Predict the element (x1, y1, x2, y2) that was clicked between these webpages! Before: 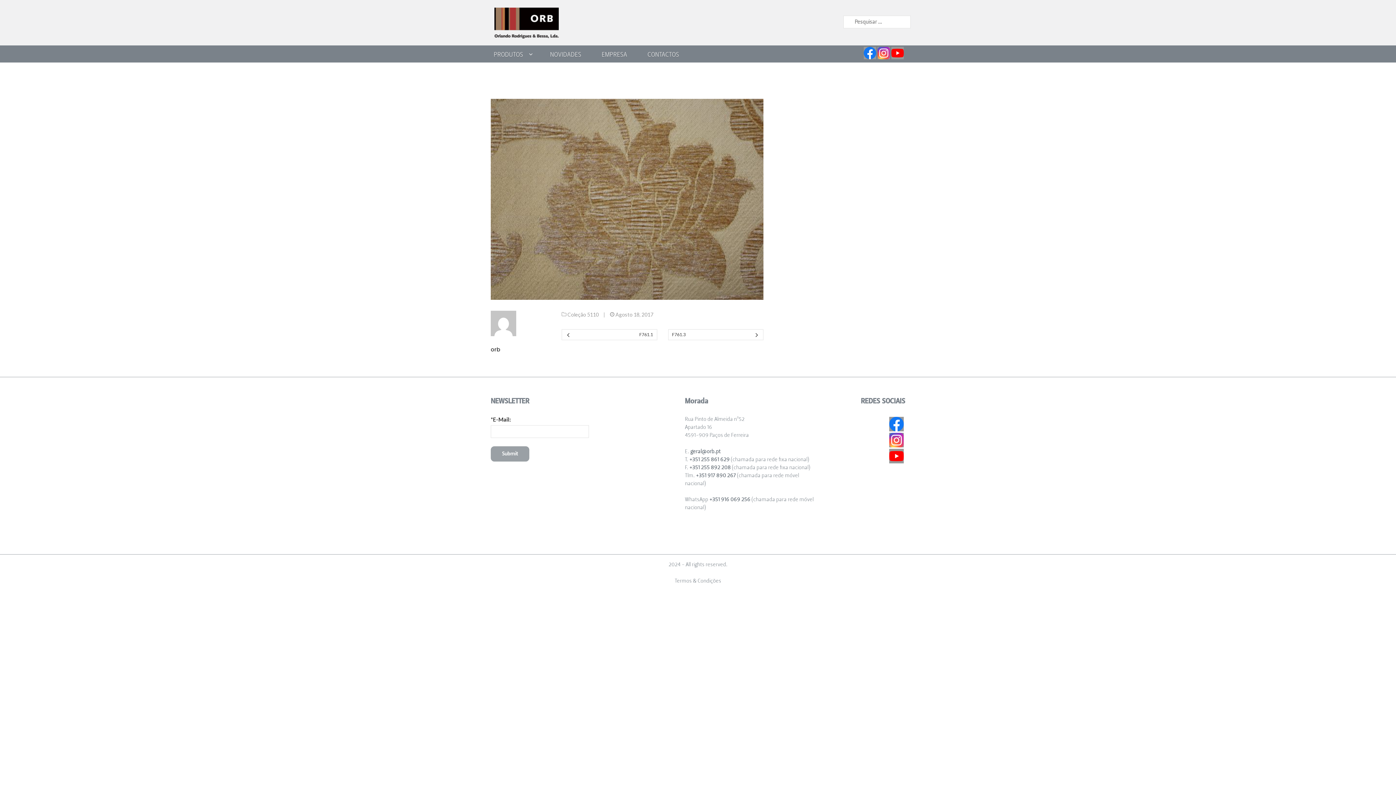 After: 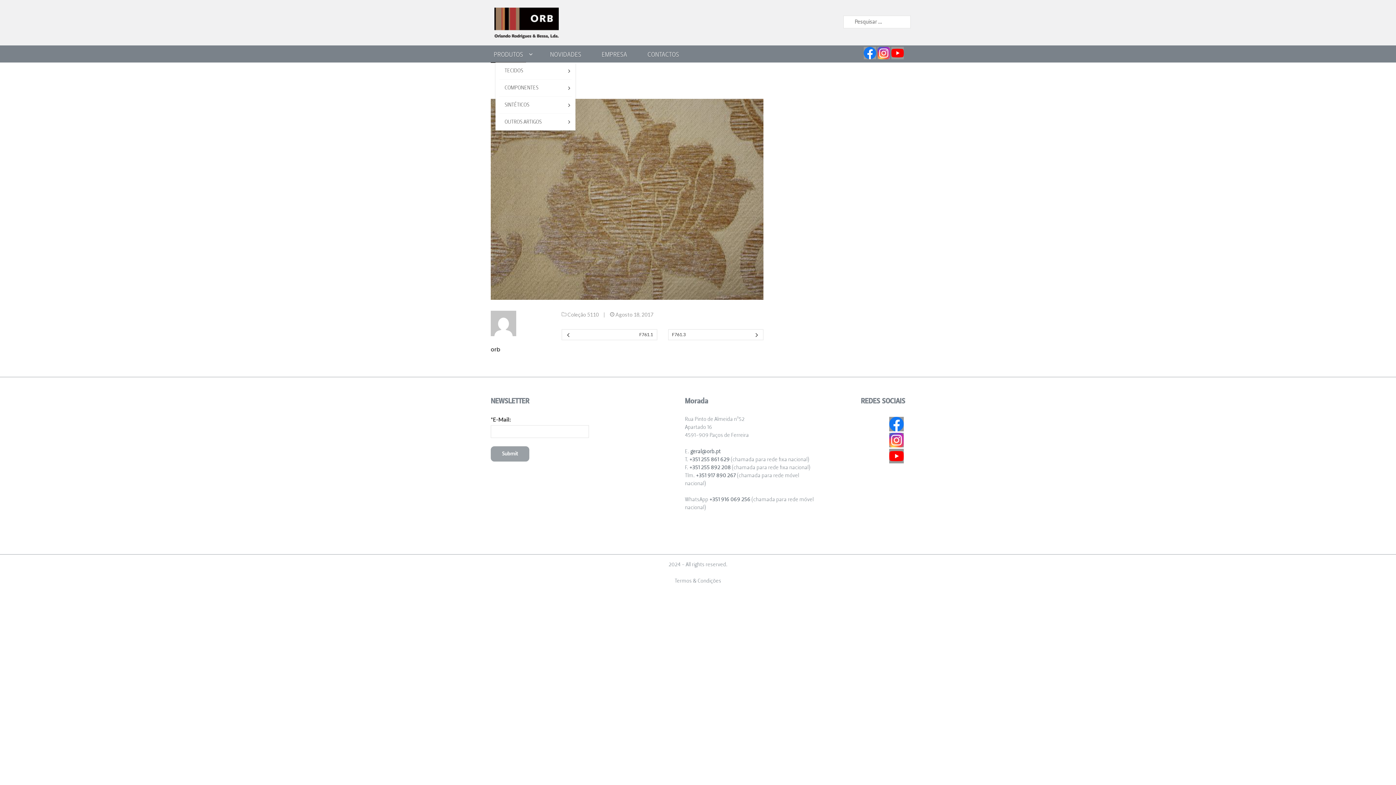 Action: bbox: (490, 45, 526, 62) label: PRODUTOS